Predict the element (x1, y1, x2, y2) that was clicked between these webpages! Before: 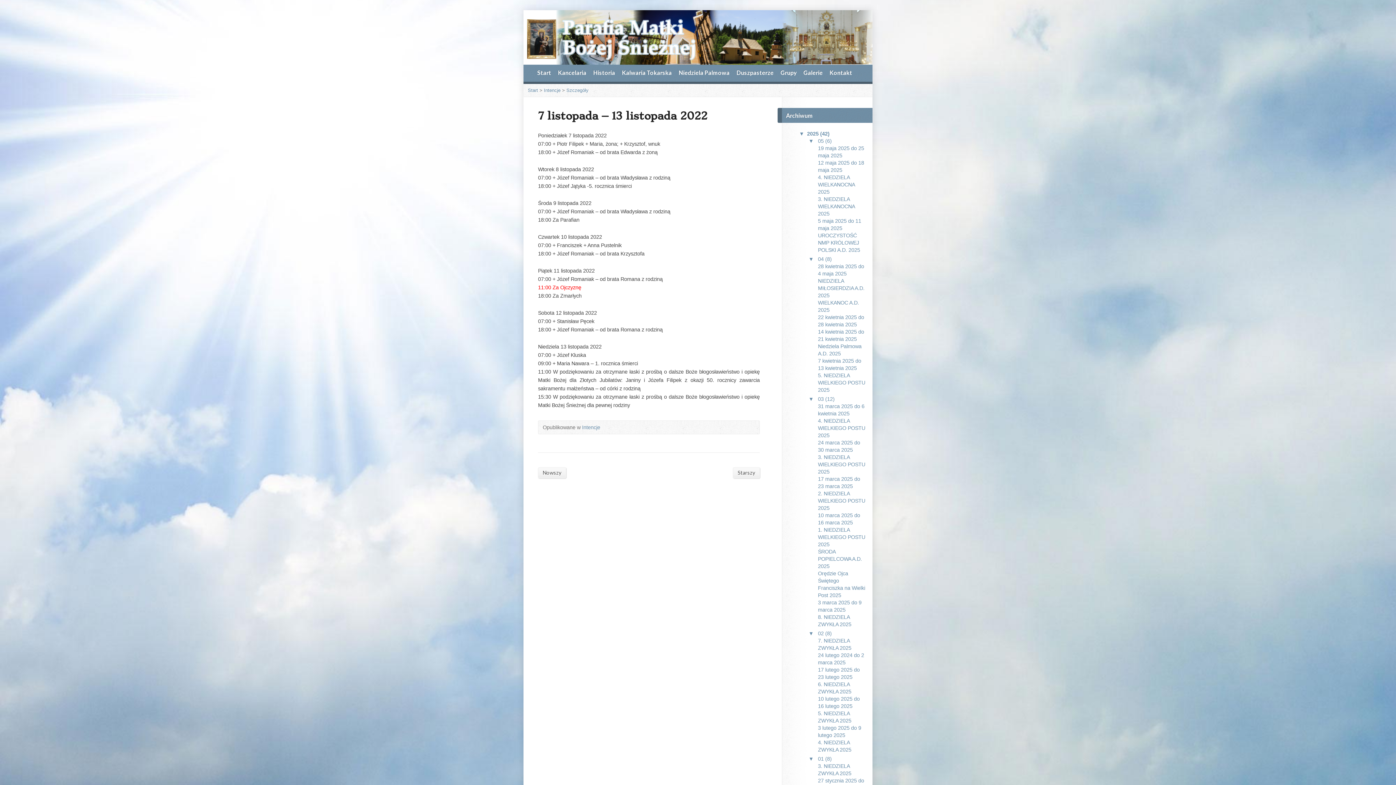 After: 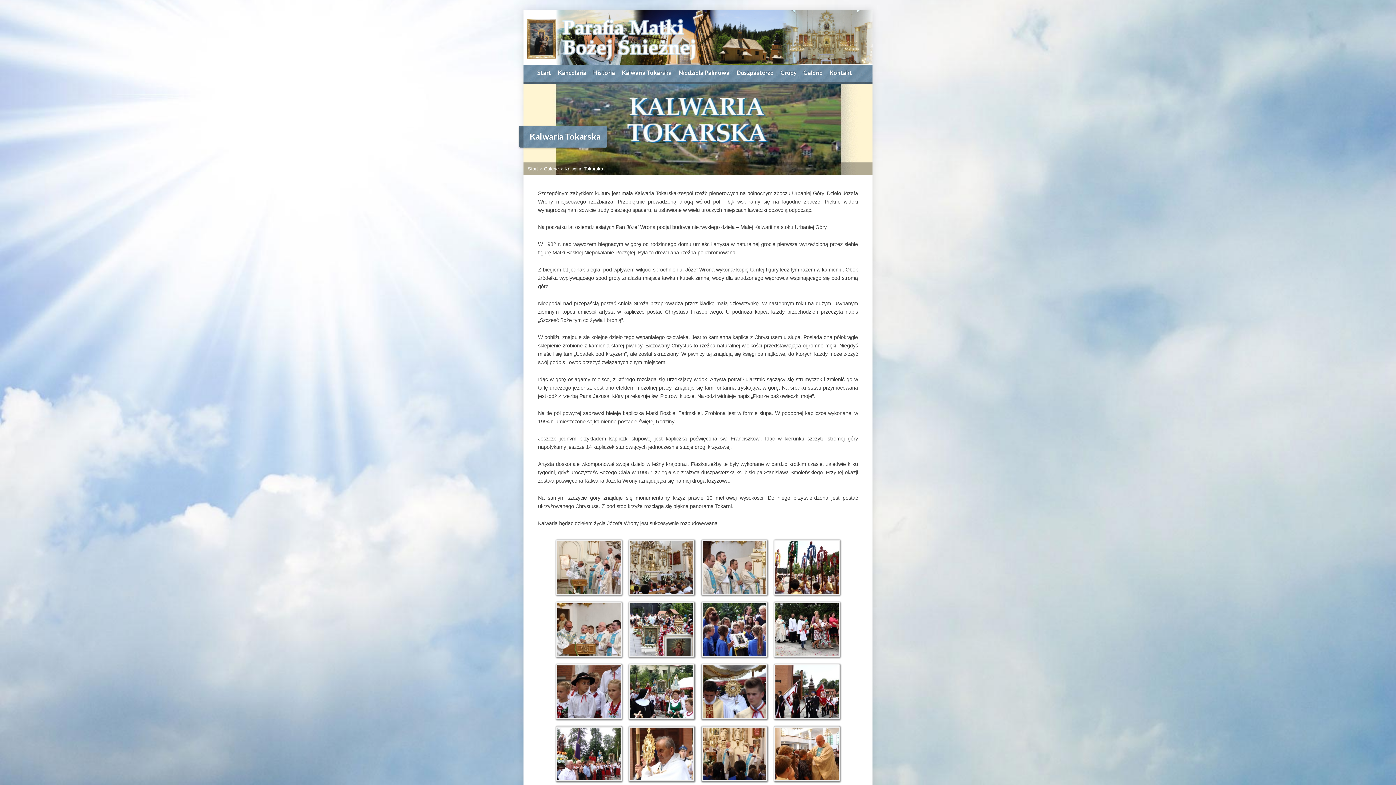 Action: bbox: (622, 66, 672, 78) label: Kalwaria Tokarska